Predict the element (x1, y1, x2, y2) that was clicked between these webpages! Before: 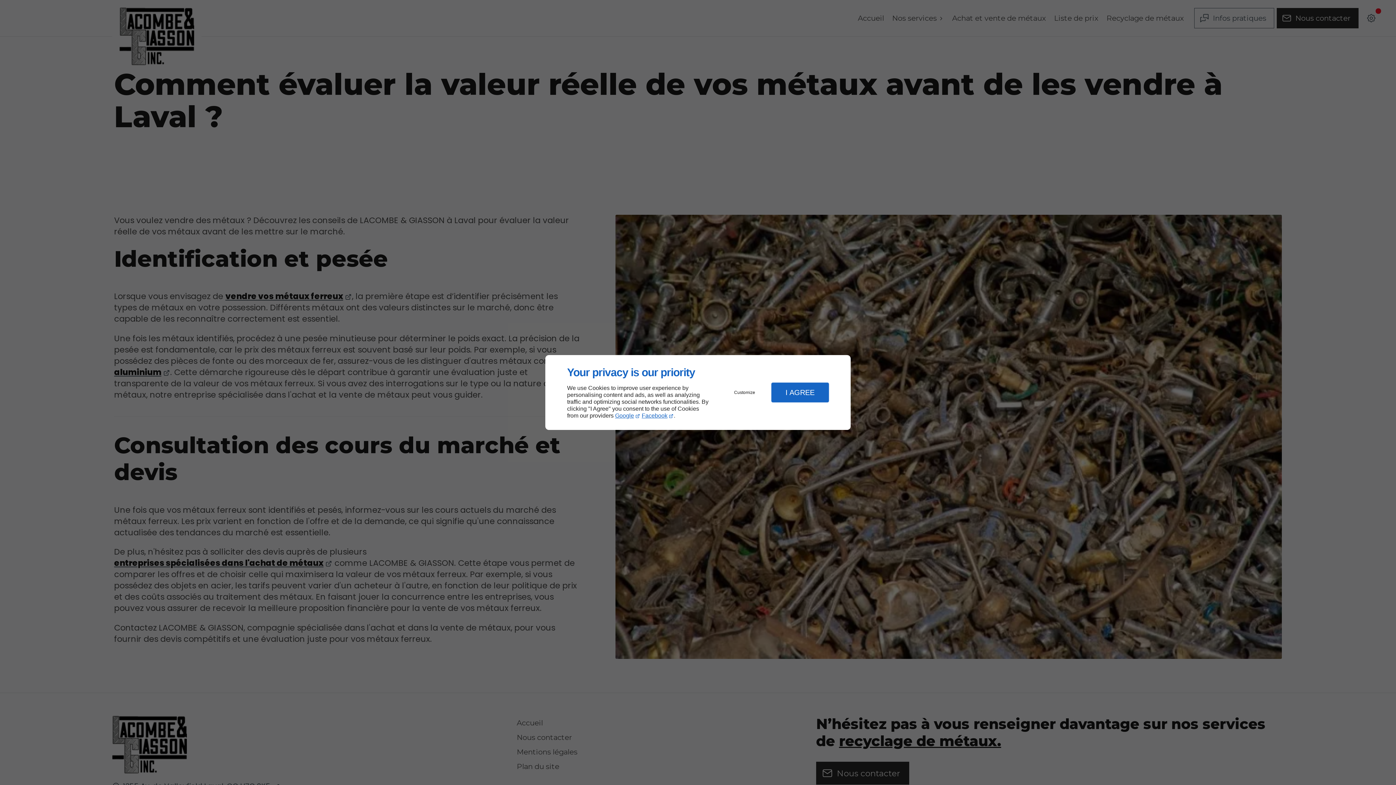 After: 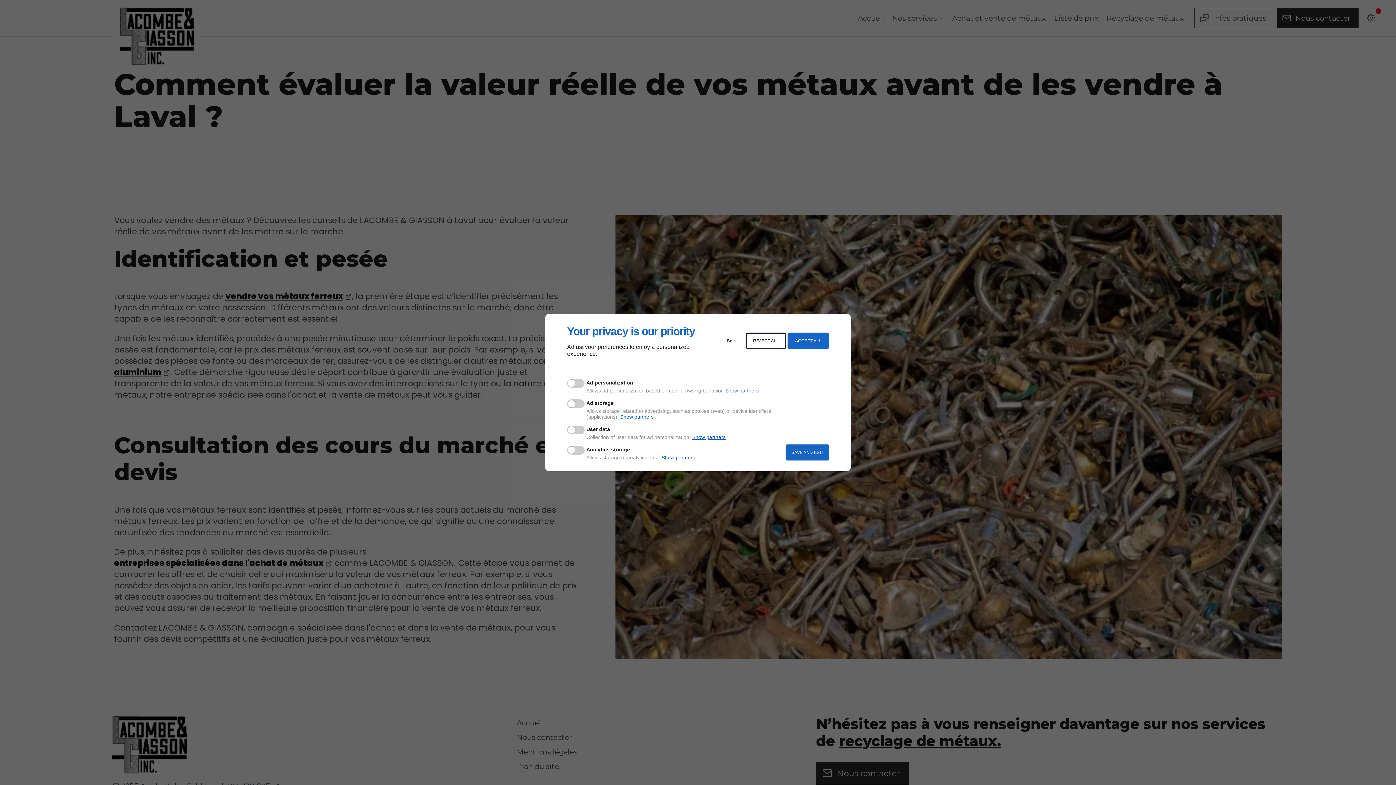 Action: bbox: (720, 384, 769, 400) label: Customize